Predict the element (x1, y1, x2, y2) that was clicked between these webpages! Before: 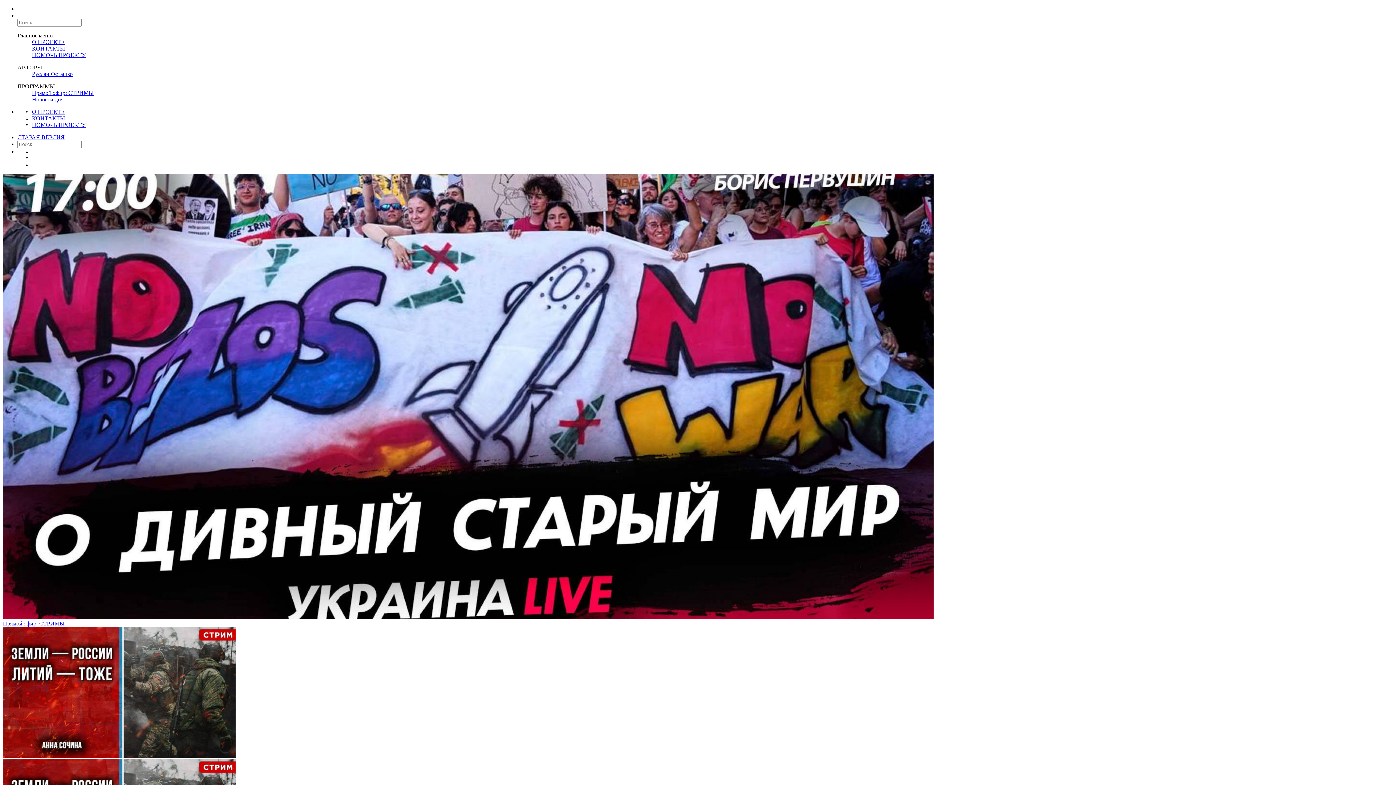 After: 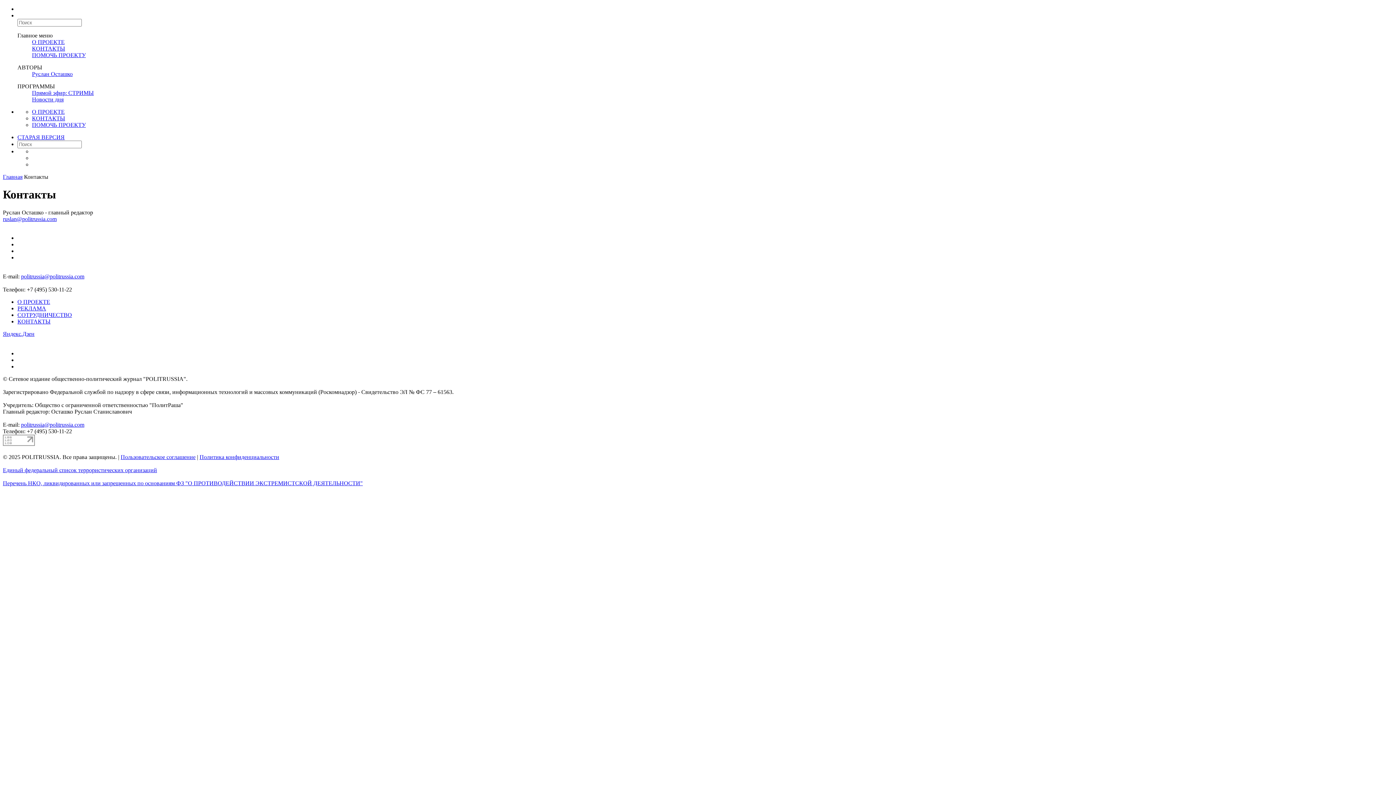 Action: bbox: (32, 115, 65, 121) label: КОНТАКТЫ